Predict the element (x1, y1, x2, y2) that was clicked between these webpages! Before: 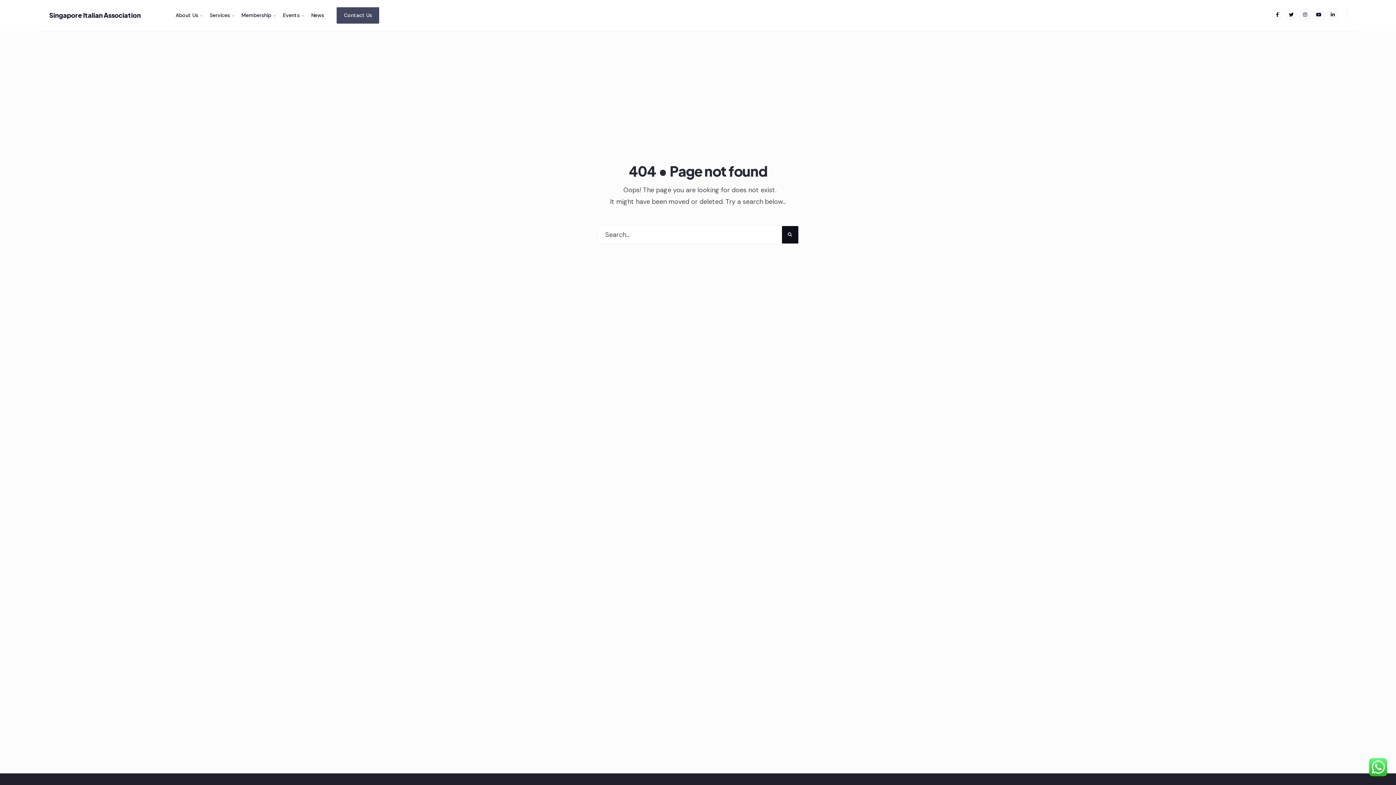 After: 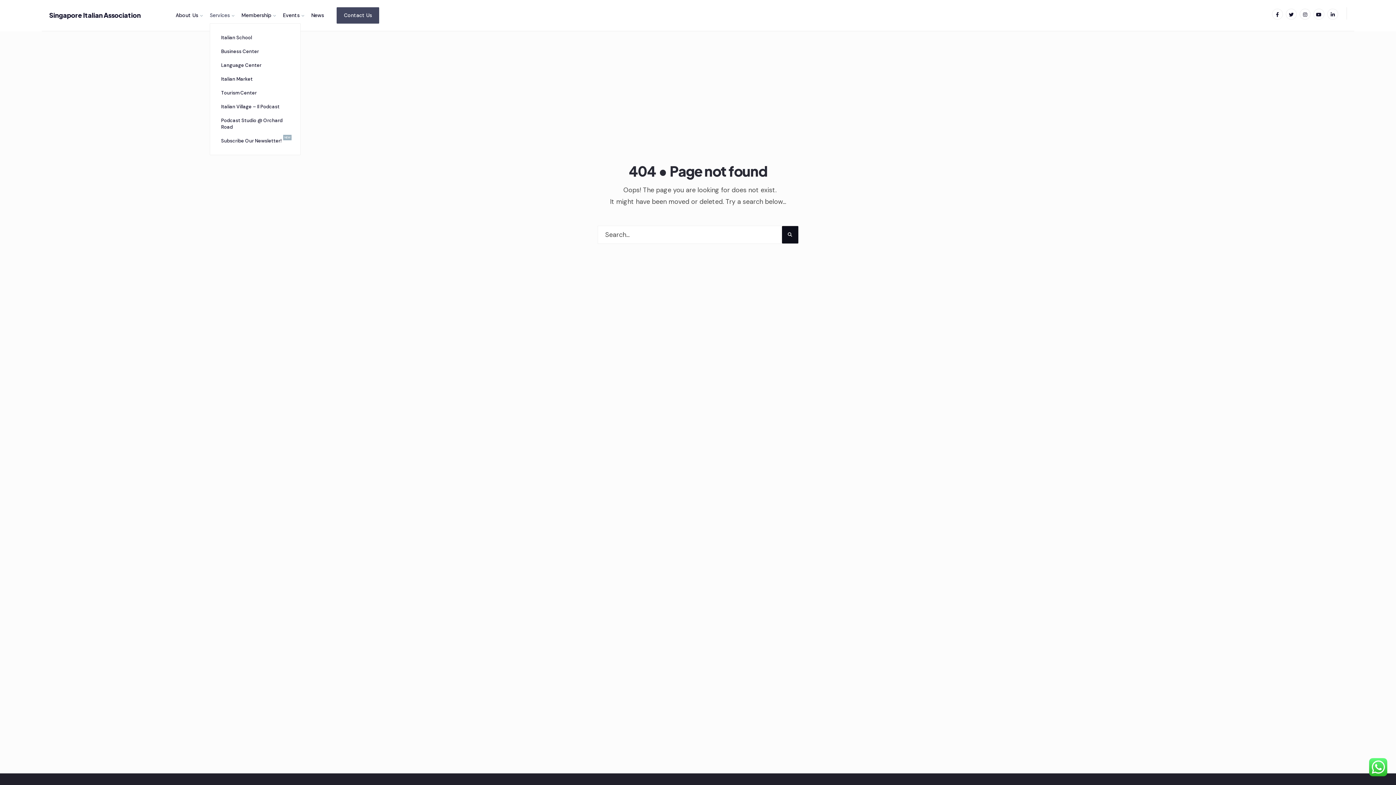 Action: bbox: (209, 7, 234, 23) label: Services